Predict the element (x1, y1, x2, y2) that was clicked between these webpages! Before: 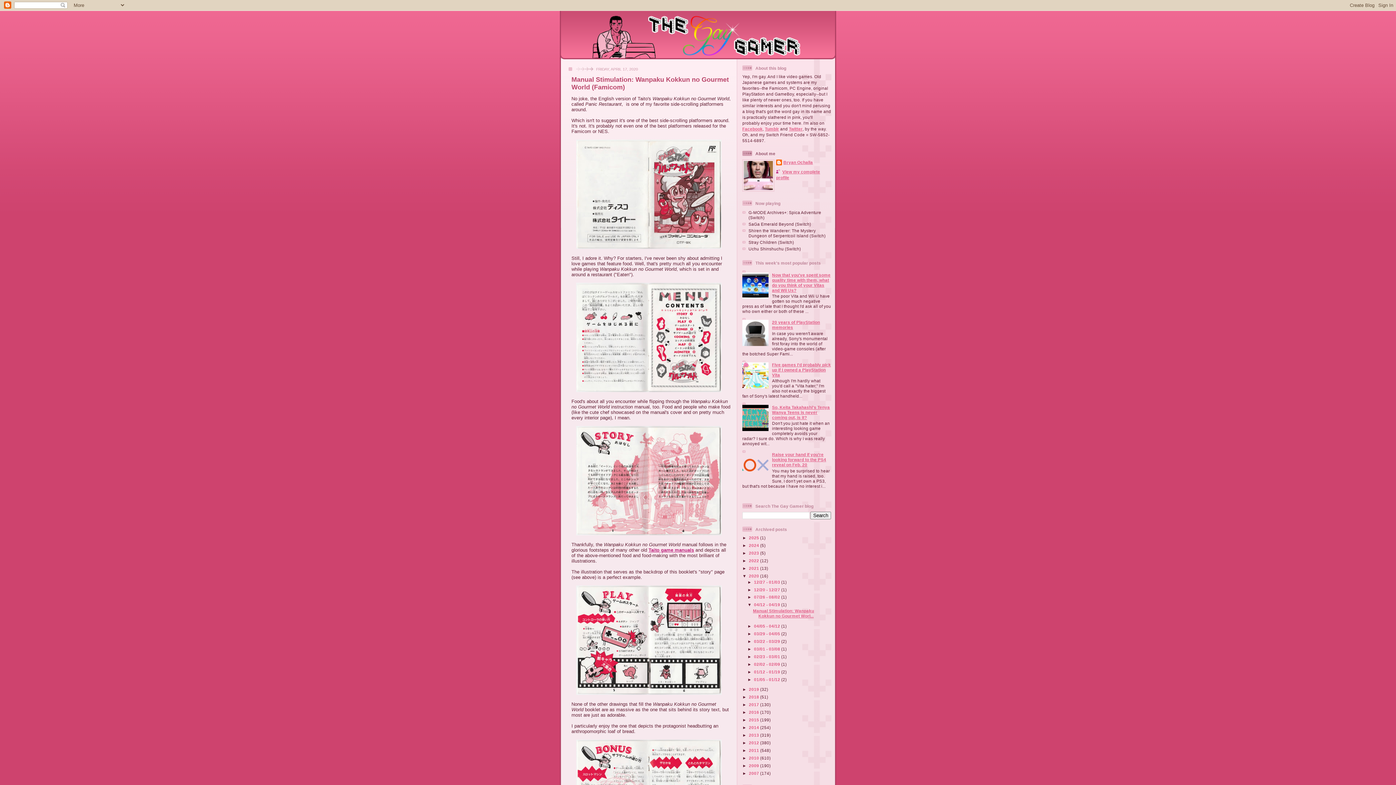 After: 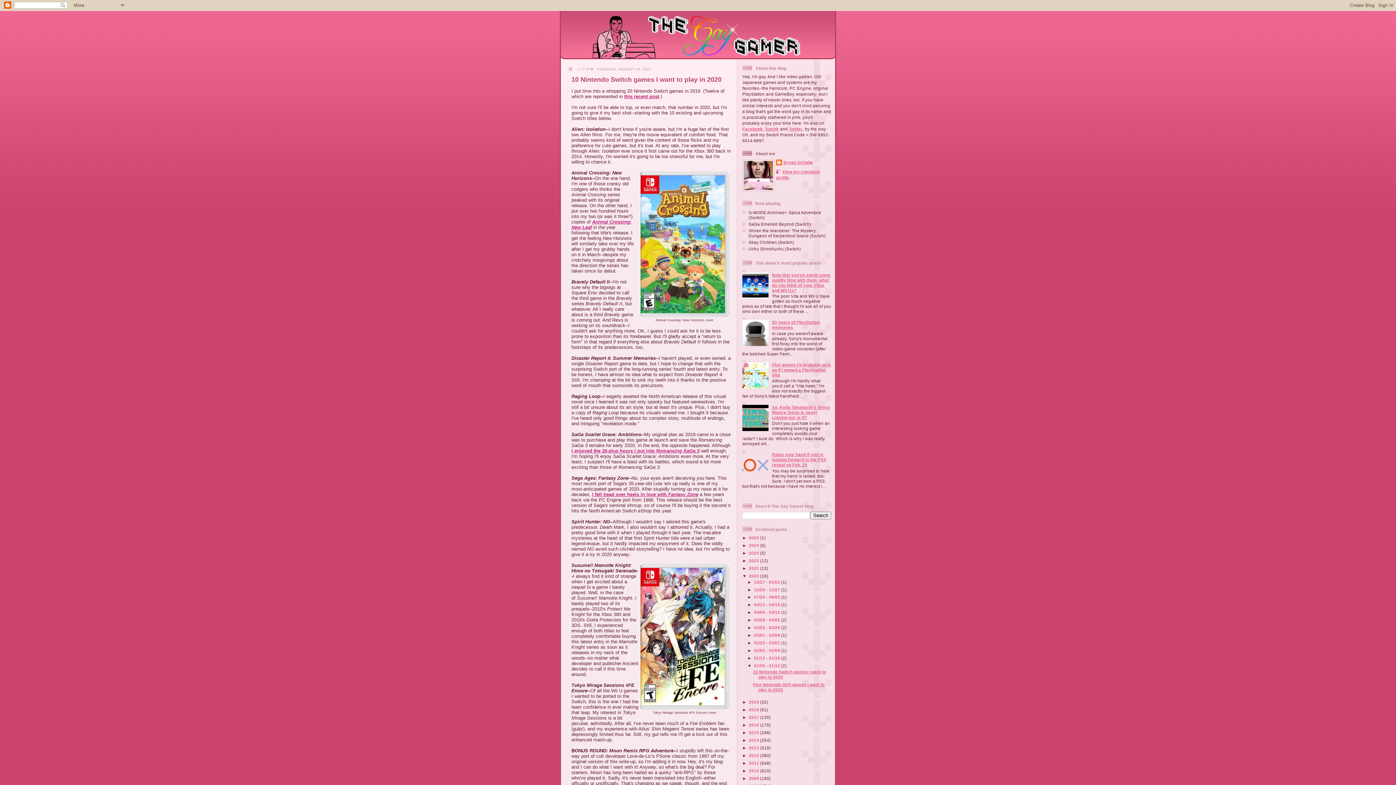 Action: bbox: (754, 677, 781, 682) label: 01/05 - 01/12 